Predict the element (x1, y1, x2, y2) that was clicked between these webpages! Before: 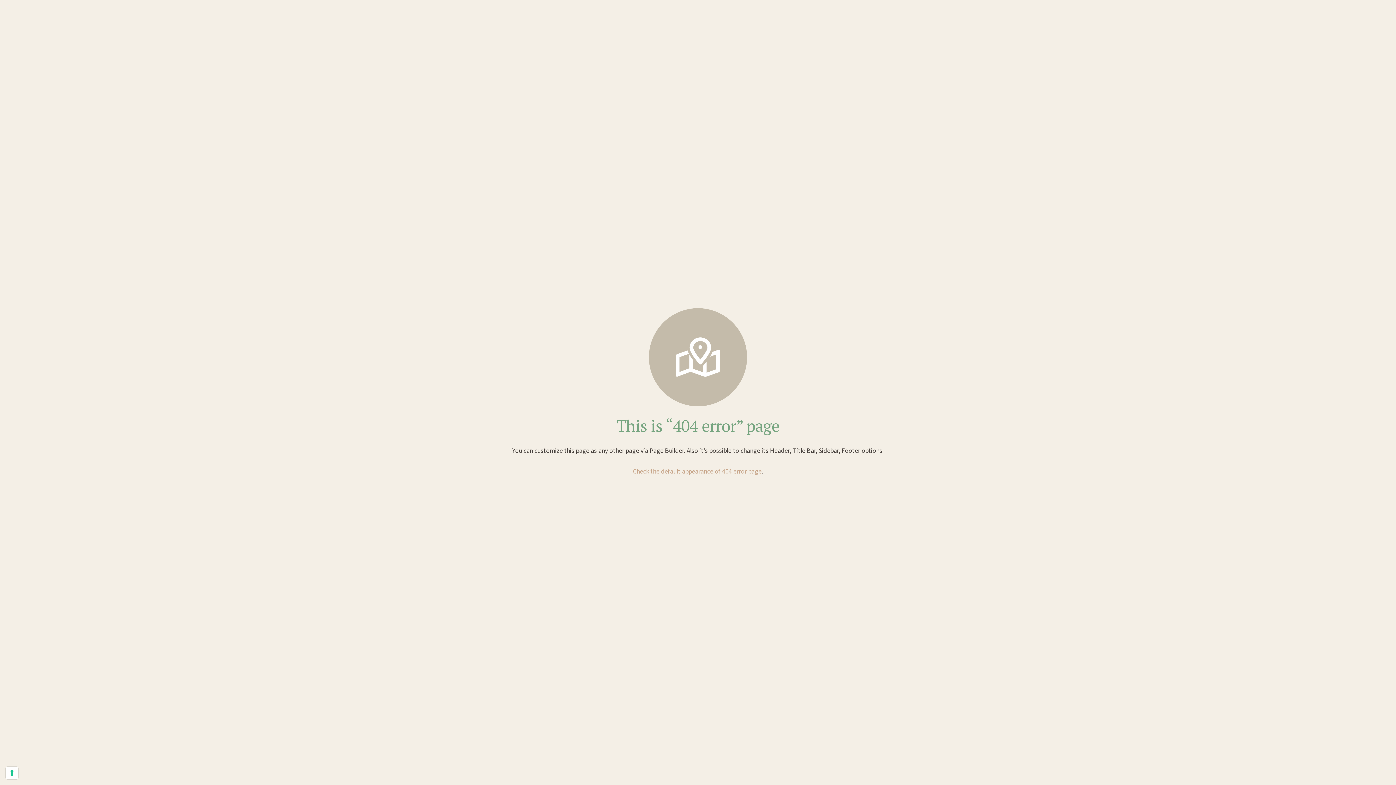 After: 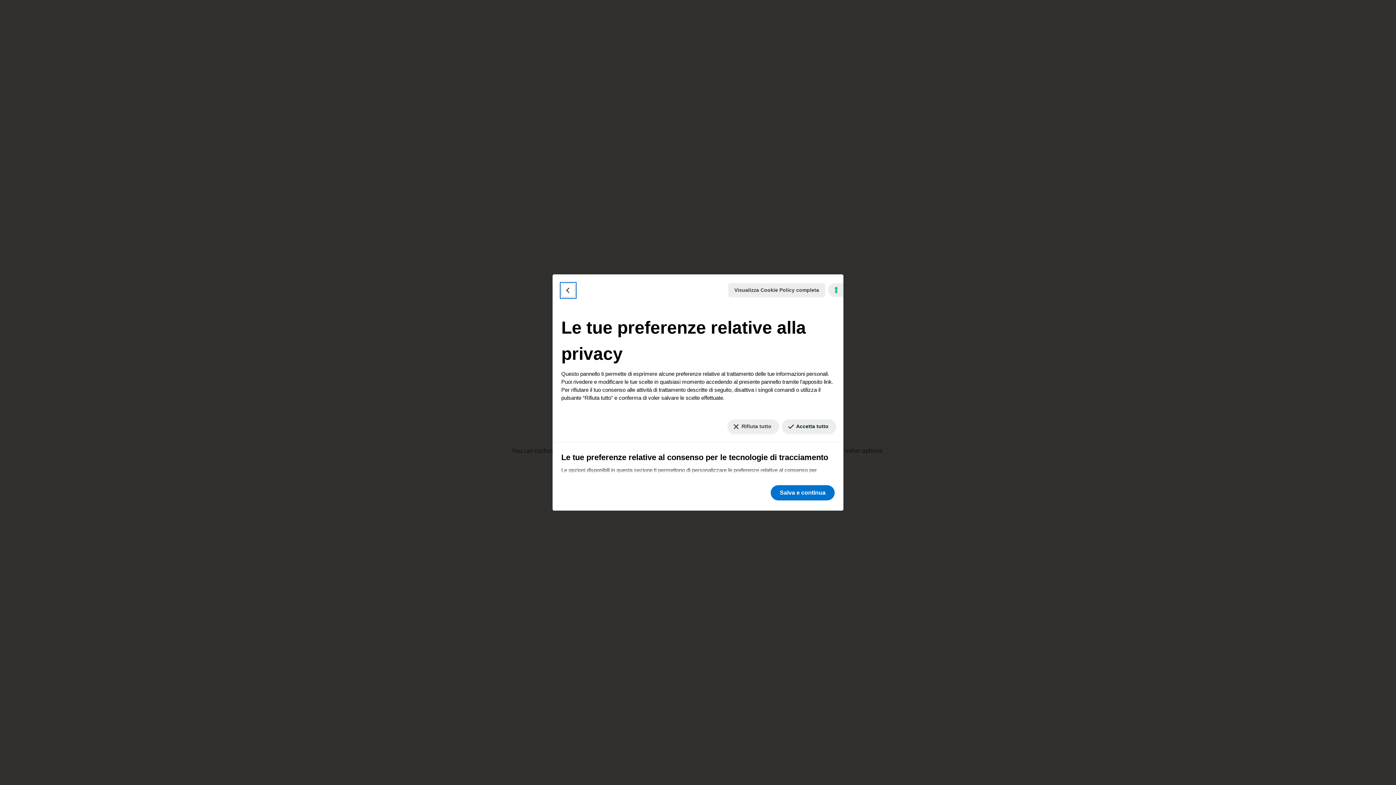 Action: bbox: (5, 767, 18, 779) label: Le tue preferenze relative al consenso per le tecnologie di tracciamento